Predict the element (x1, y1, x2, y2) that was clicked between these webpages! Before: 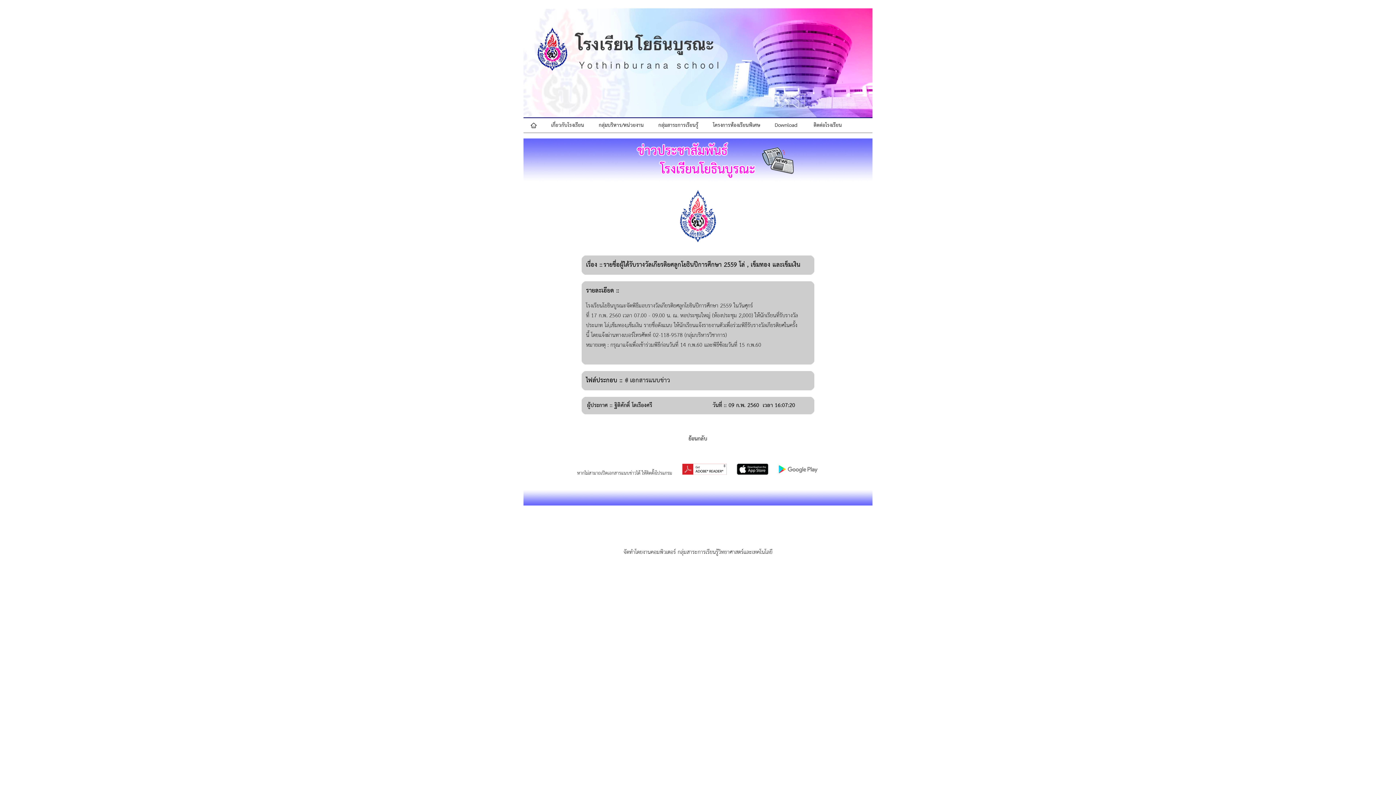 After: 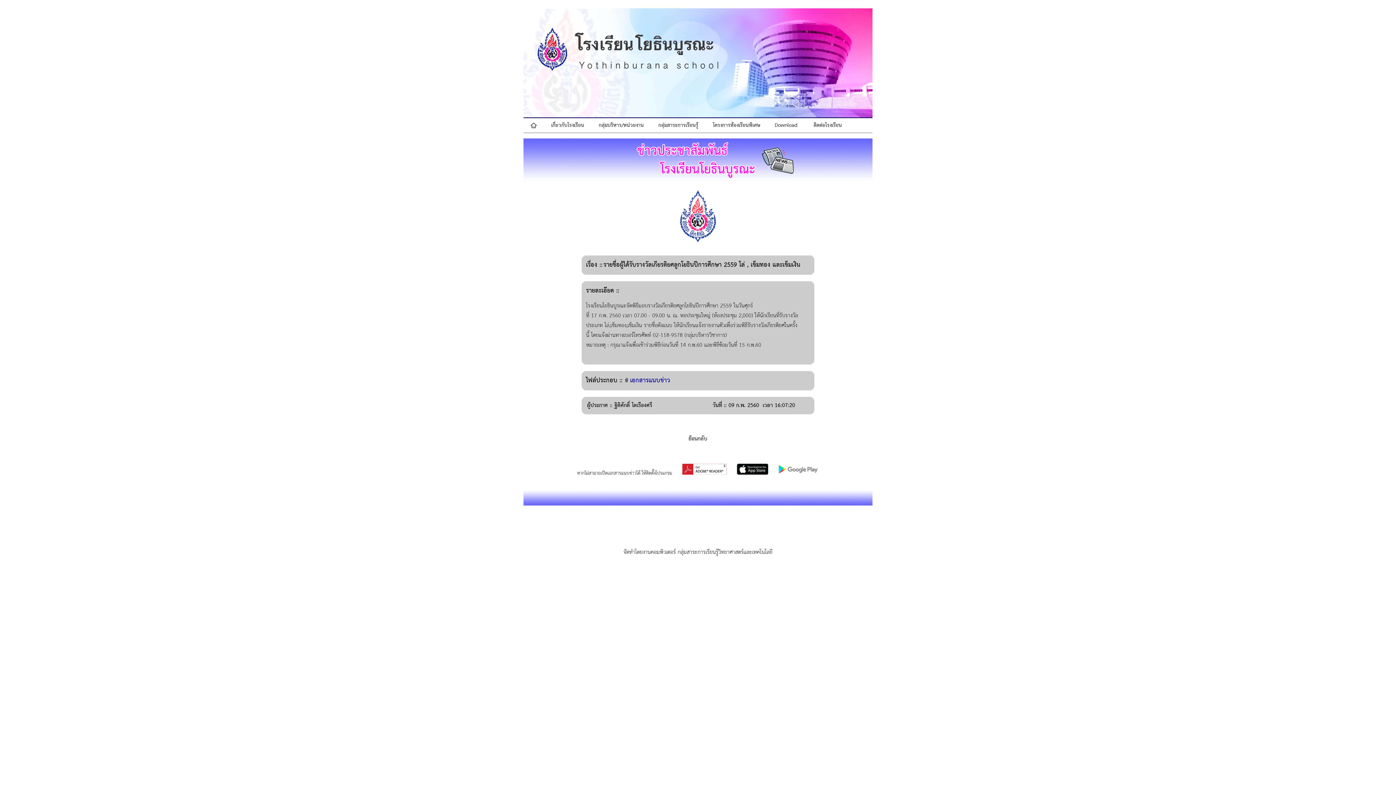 Action: bbox: (628, 374, 670, 386) label:  เอกสารแนบข่าว